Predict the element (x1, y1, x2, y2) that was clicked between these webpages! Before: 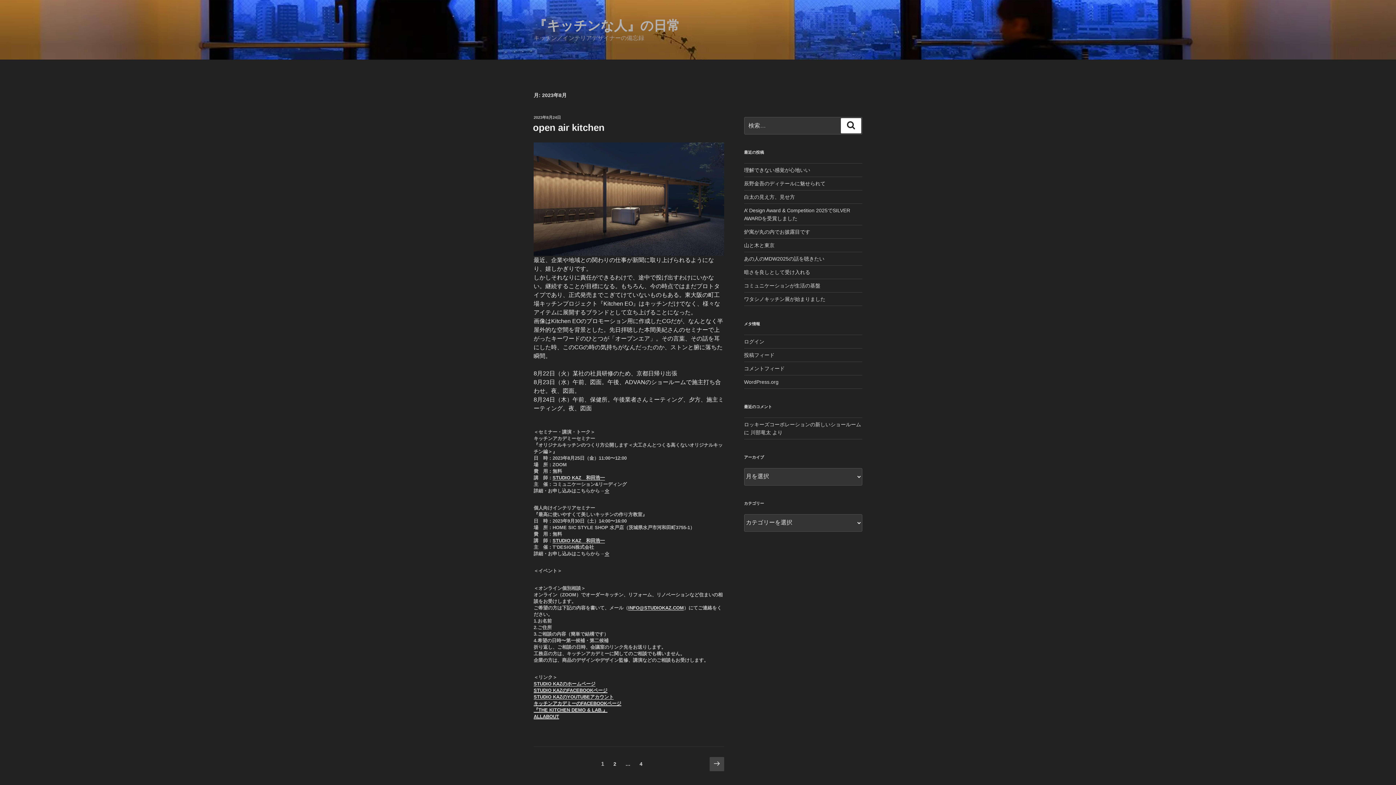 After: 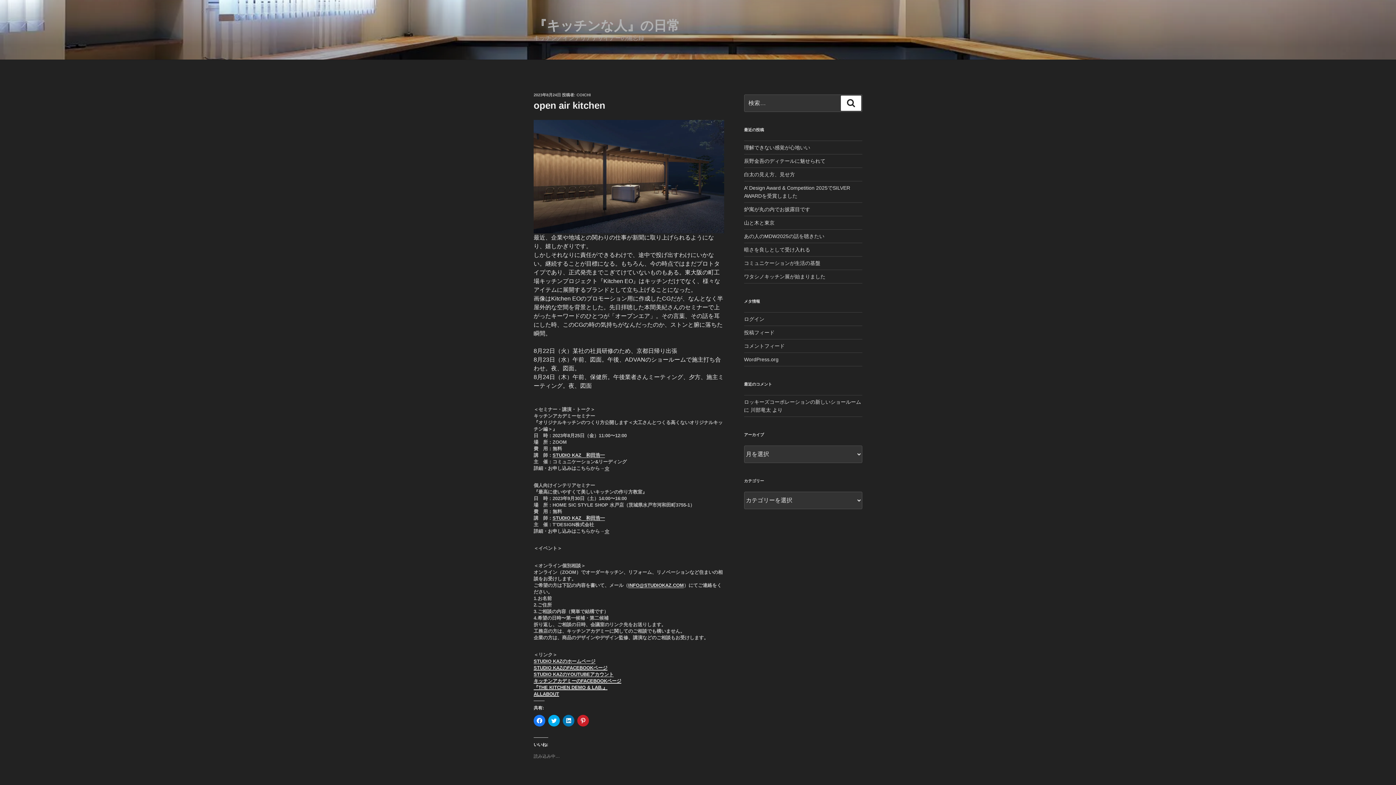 Action: label: open air kitchen bbox: (533, 122, 604, 133)